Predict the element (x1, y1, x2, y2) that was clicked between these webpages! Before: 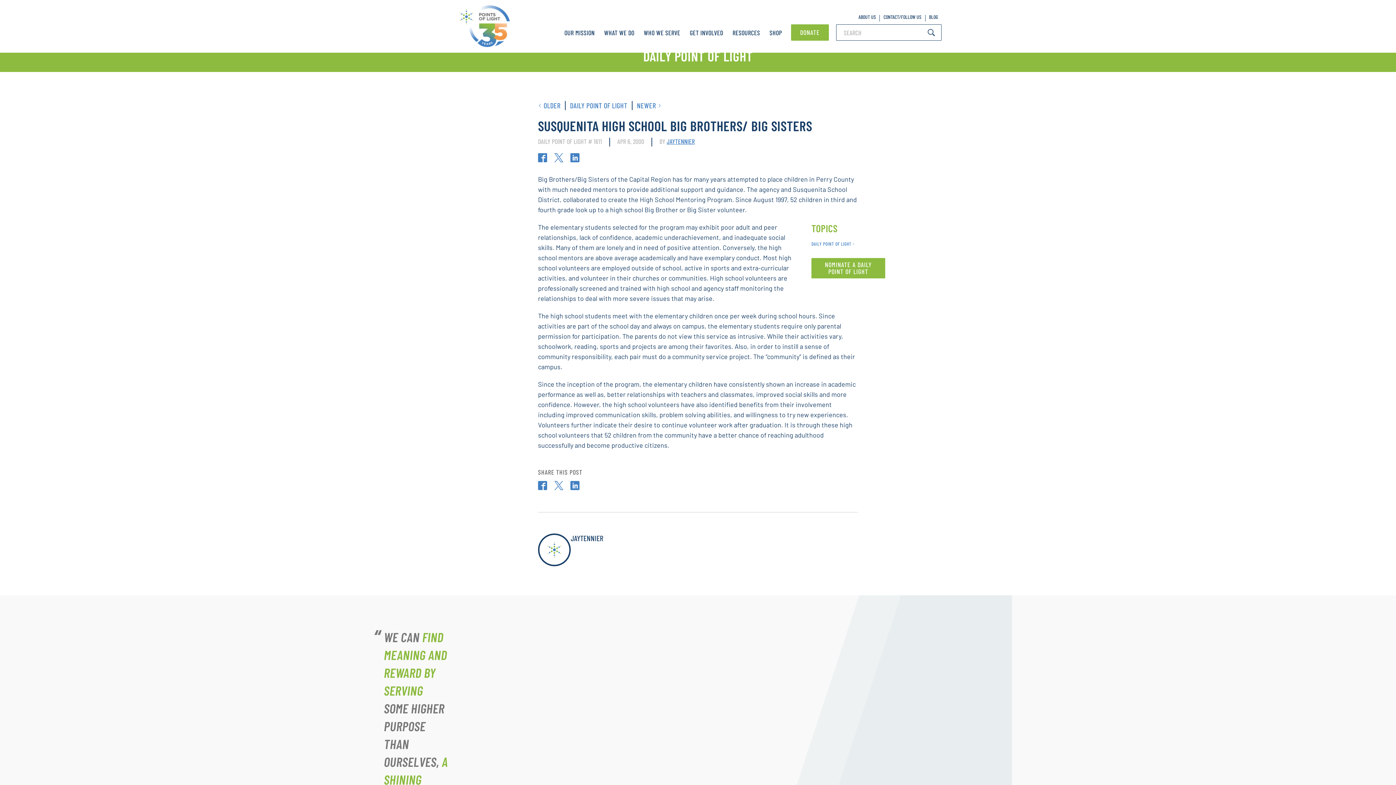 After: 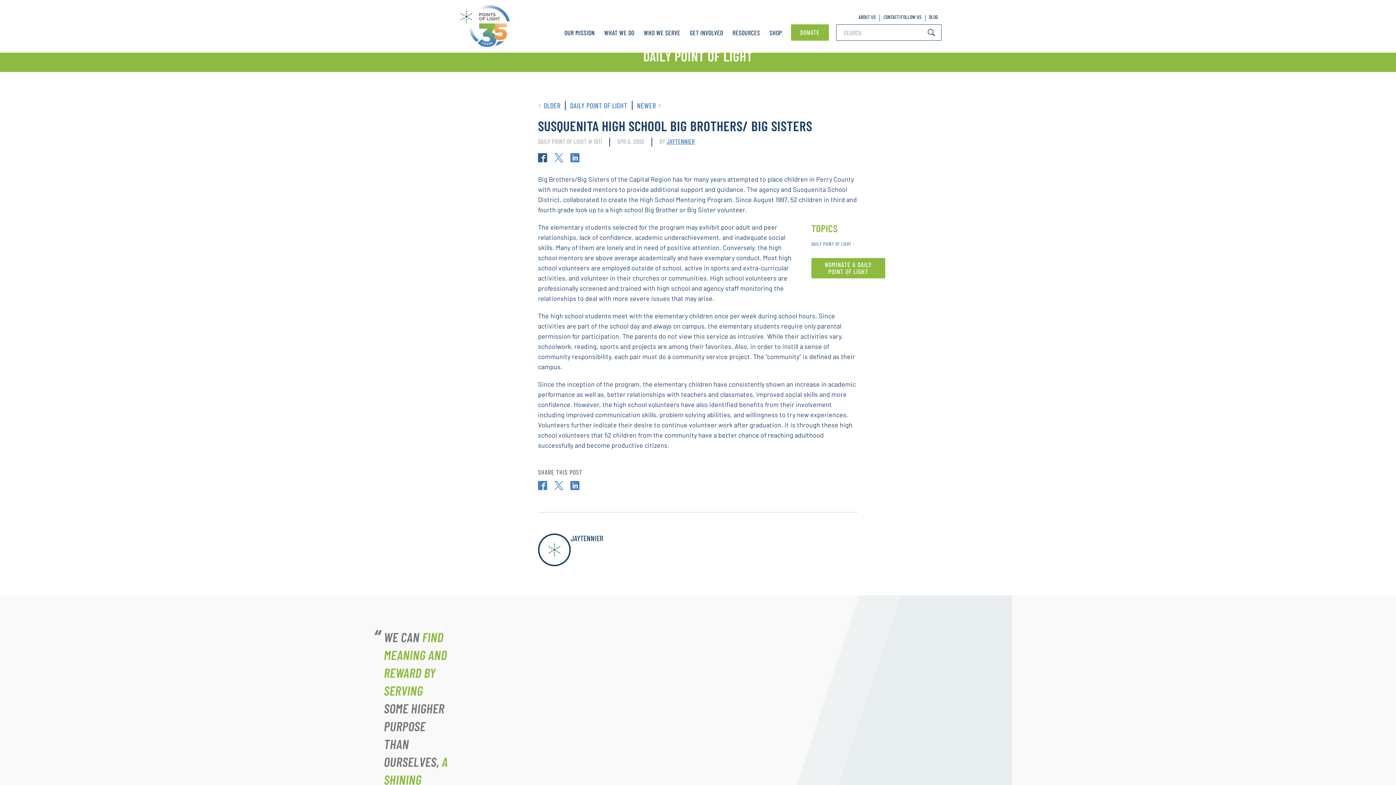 Action: label:   bbox: (538, 153, 549, 164)